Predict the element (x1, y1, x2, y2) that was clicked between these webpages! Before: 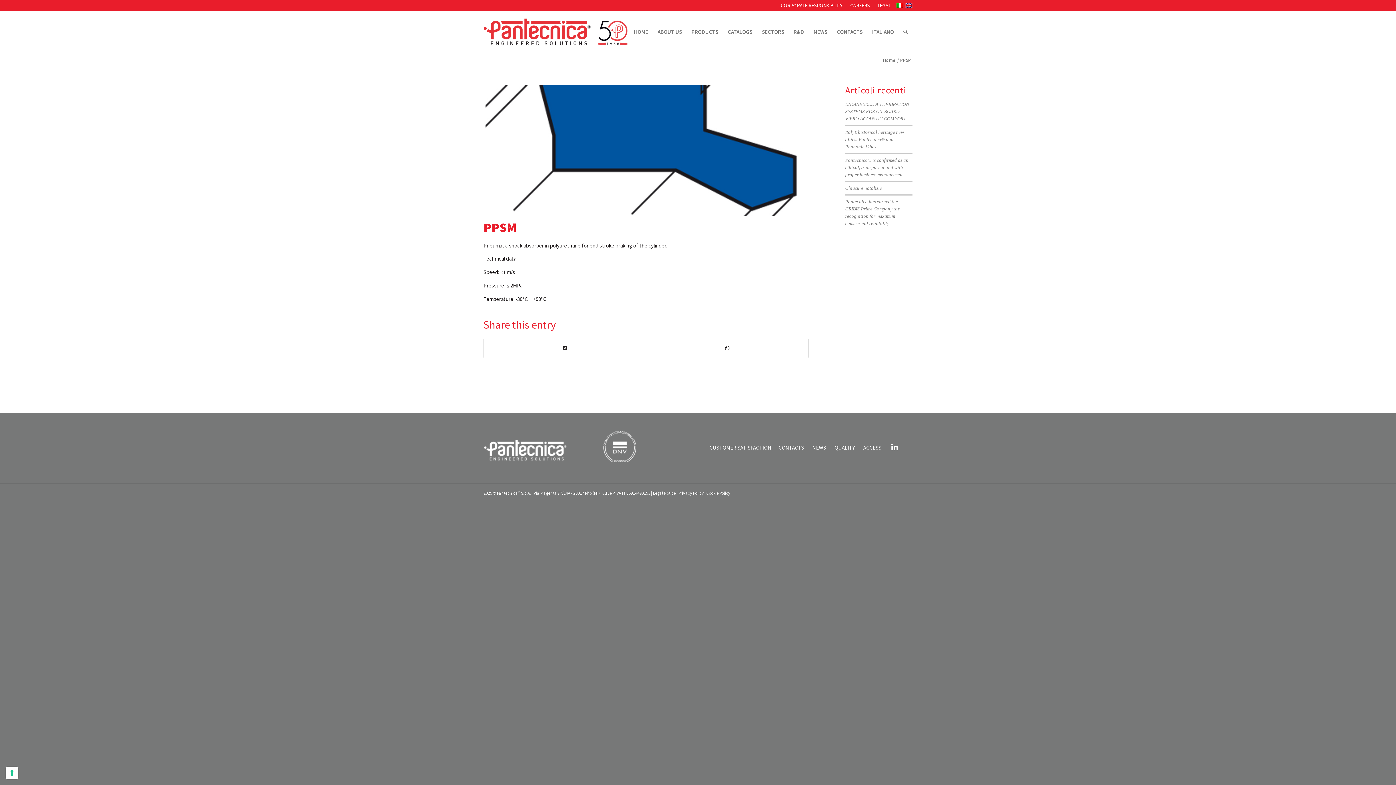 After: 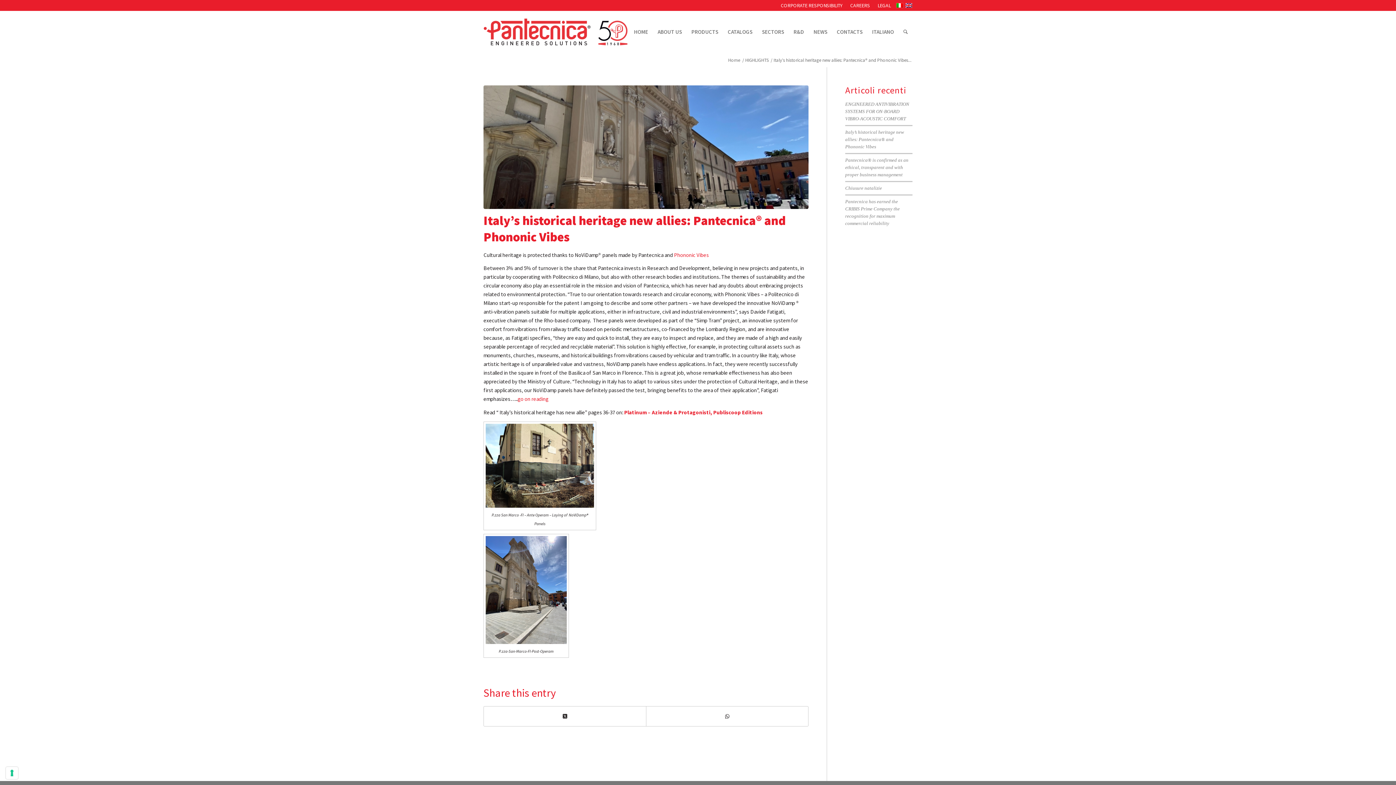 Action: label: Italy’s historical heritage new allies: Pantecnica® and Phononic Vibes bbox: (845, 129, 904, 149)